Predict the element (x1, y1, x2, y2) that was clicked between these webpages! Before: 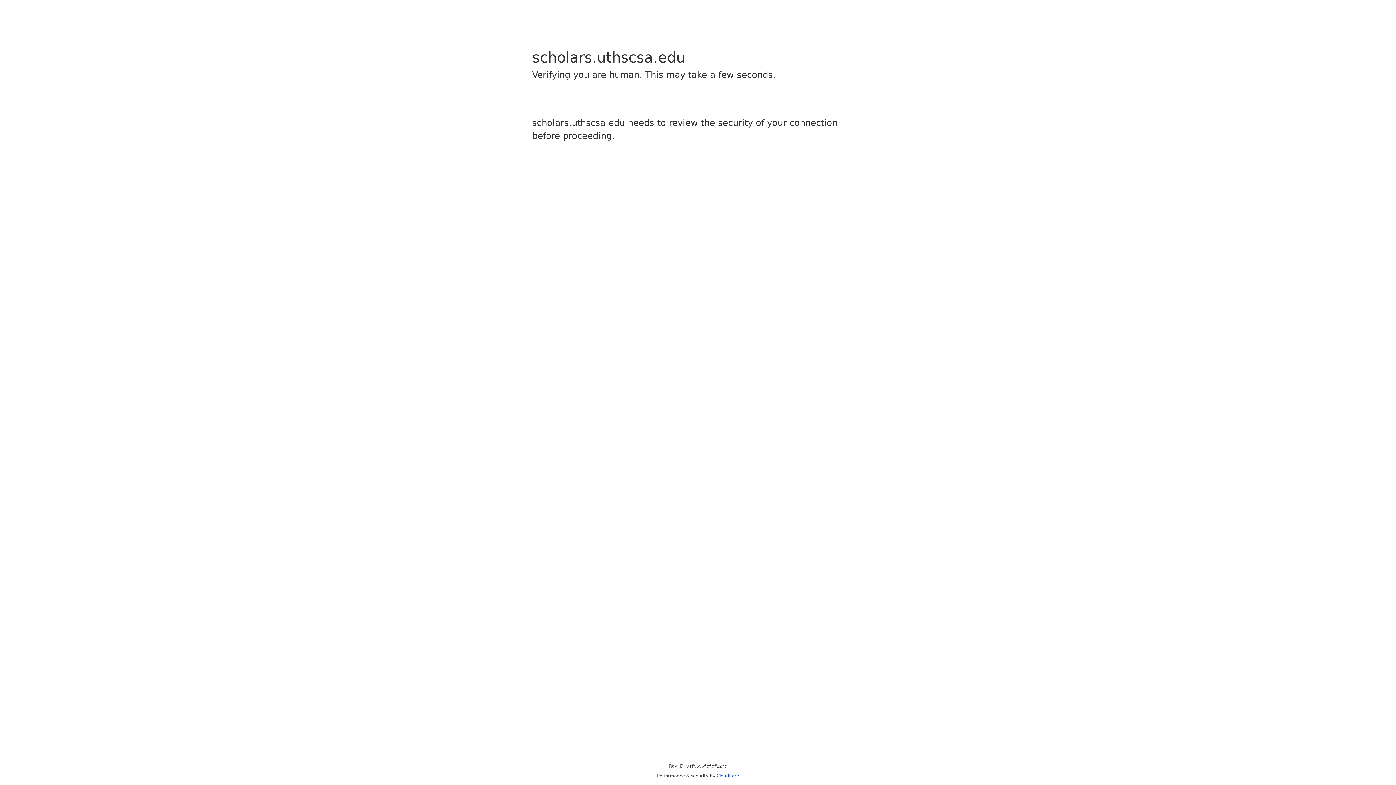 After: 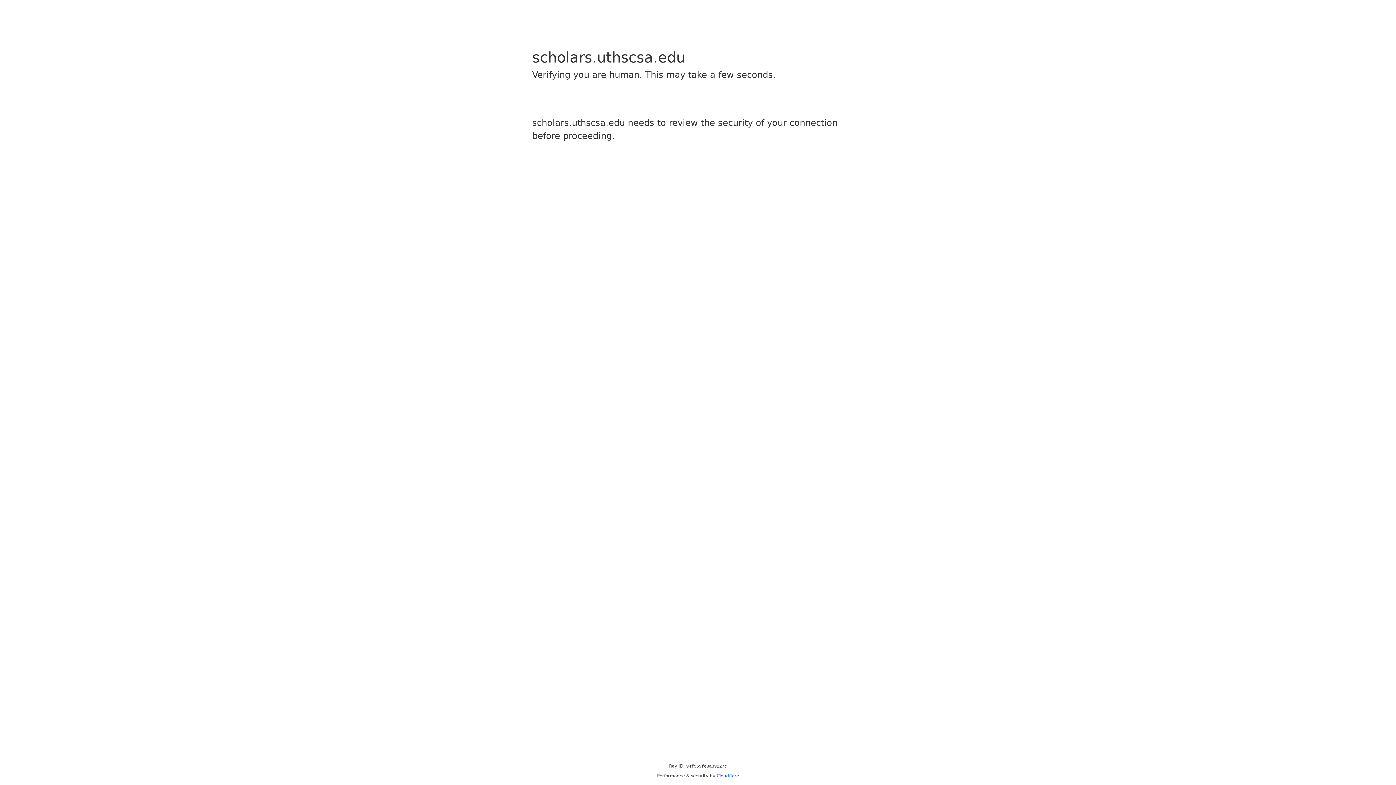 Action: label: Cloudflare bbox: (716, 773, 739, 778)